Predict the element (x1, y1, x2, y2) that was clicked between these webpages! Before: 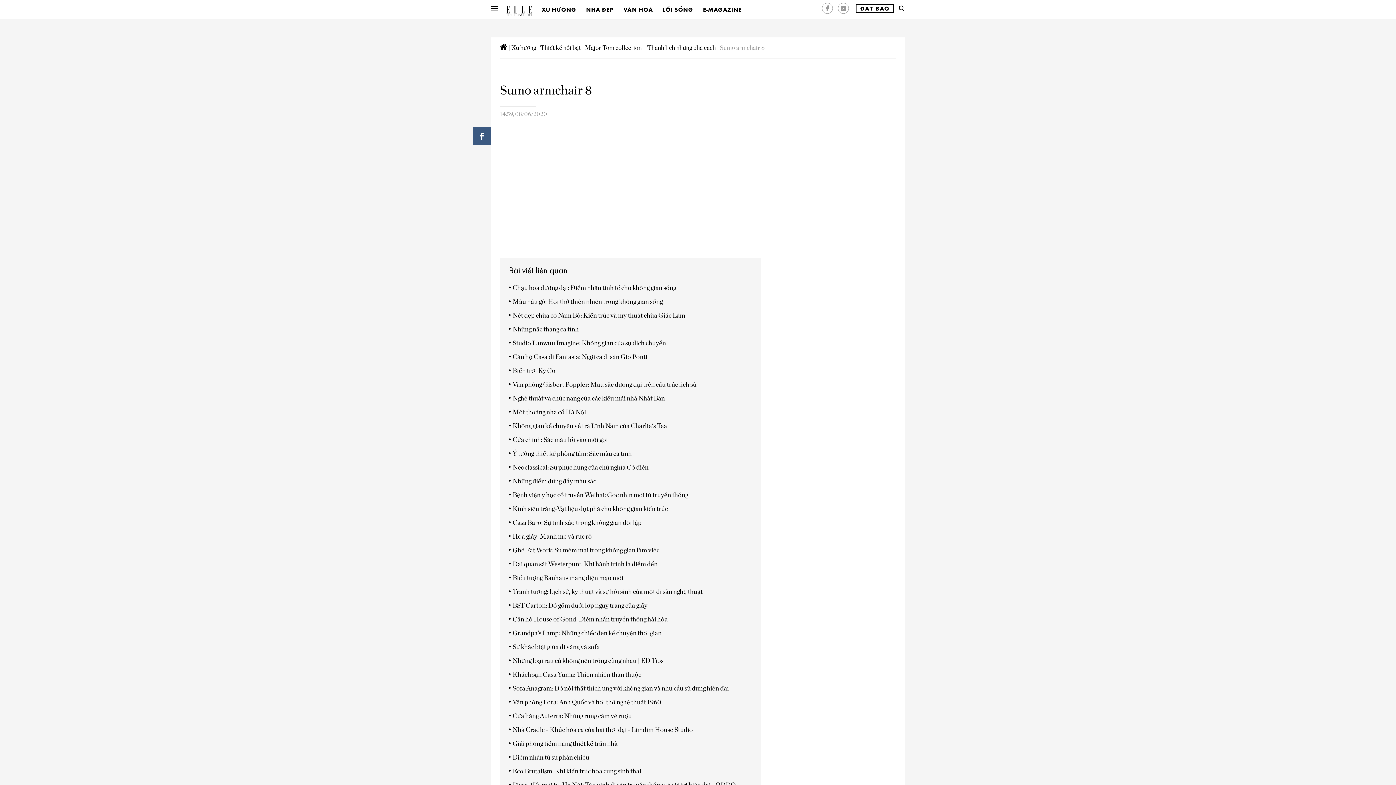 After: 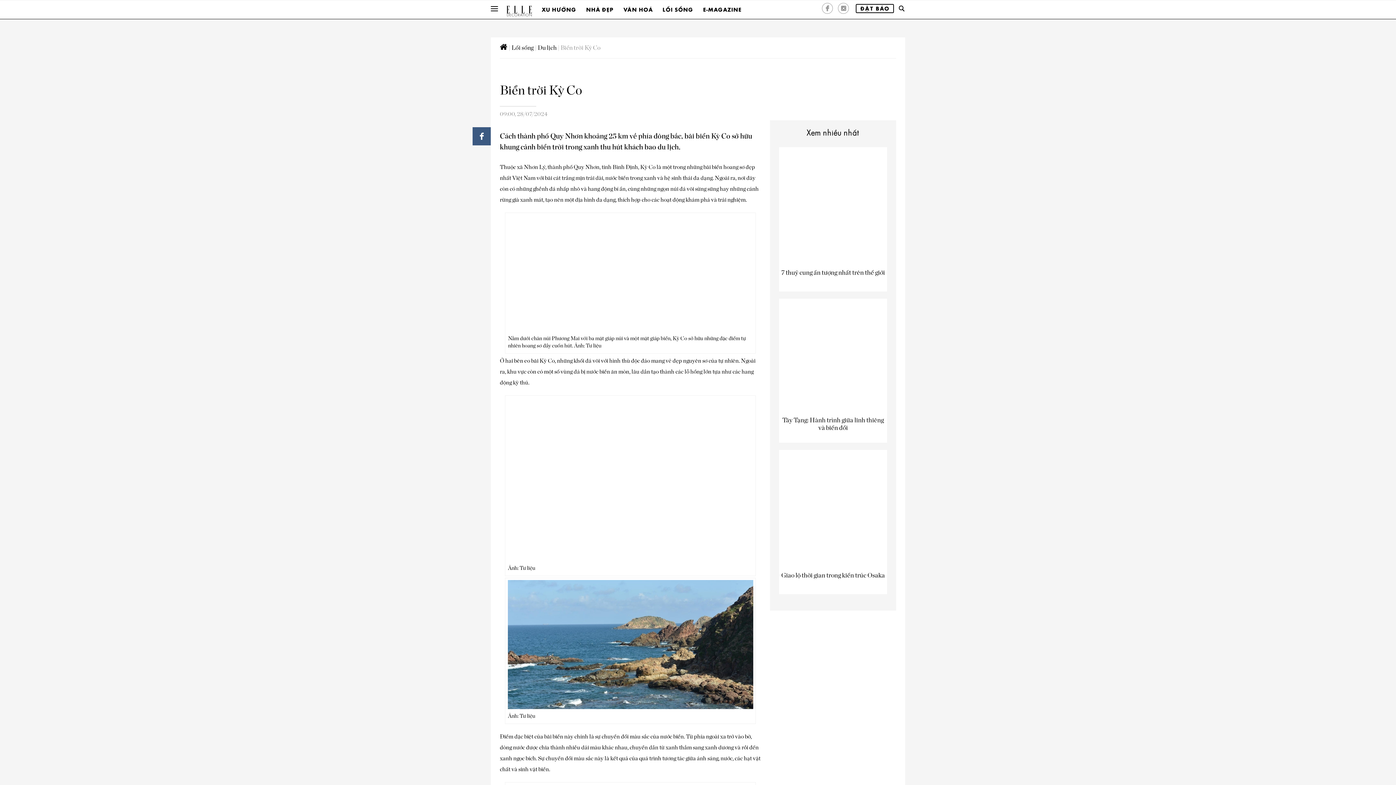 Action: bbox: (512, 367, 555, 374) label: Biển trời Kỳ Co